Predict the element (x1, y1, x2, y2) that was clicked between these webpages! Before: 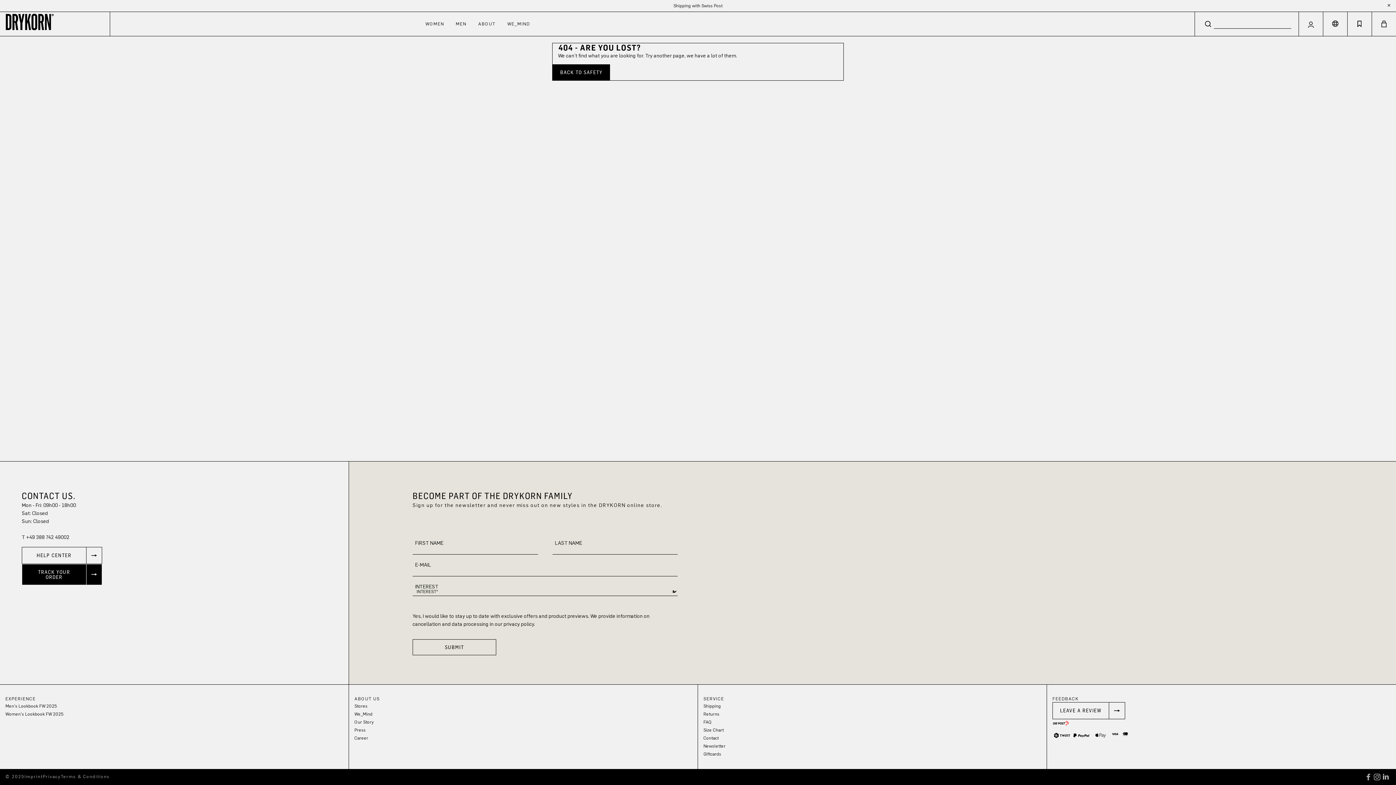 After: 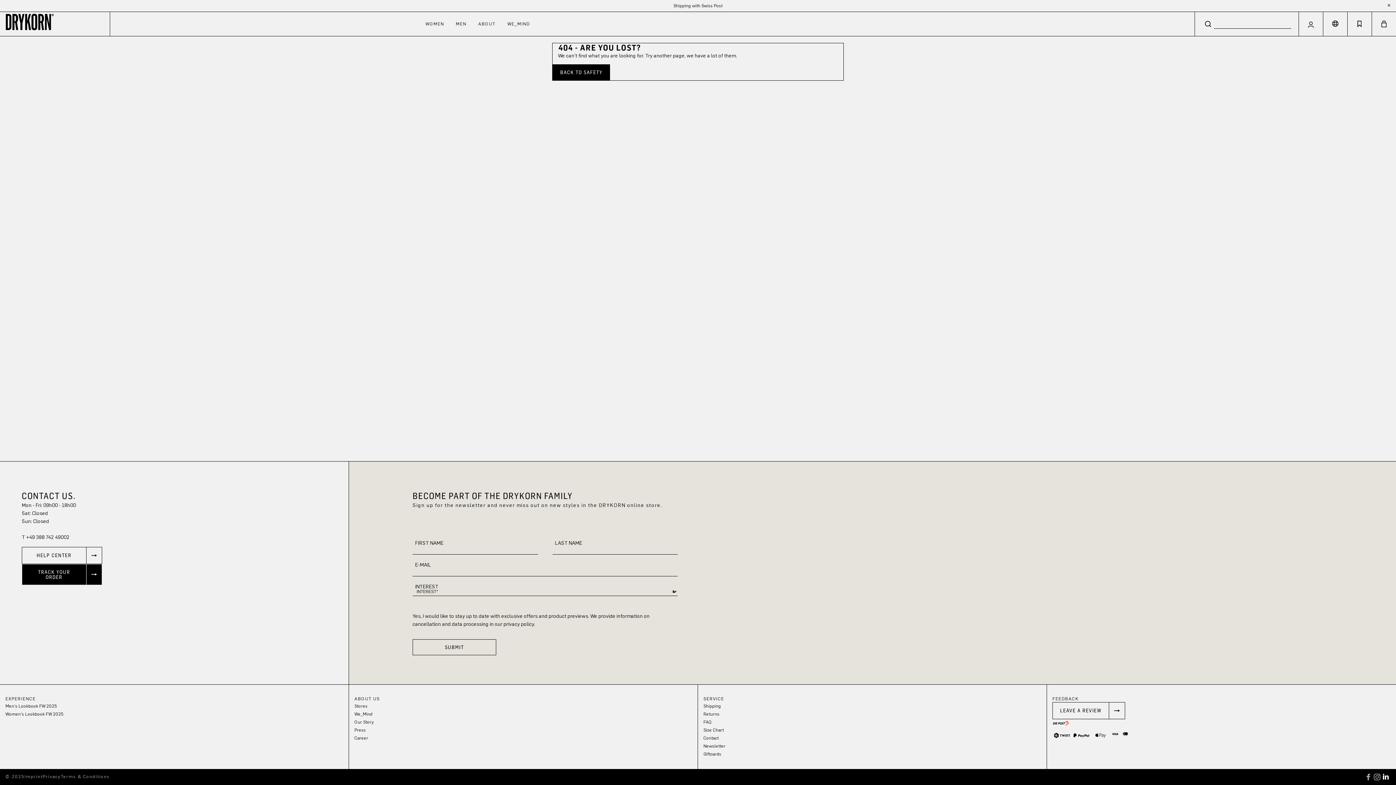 Action: bbox: (1382, 773, 1390, 781)